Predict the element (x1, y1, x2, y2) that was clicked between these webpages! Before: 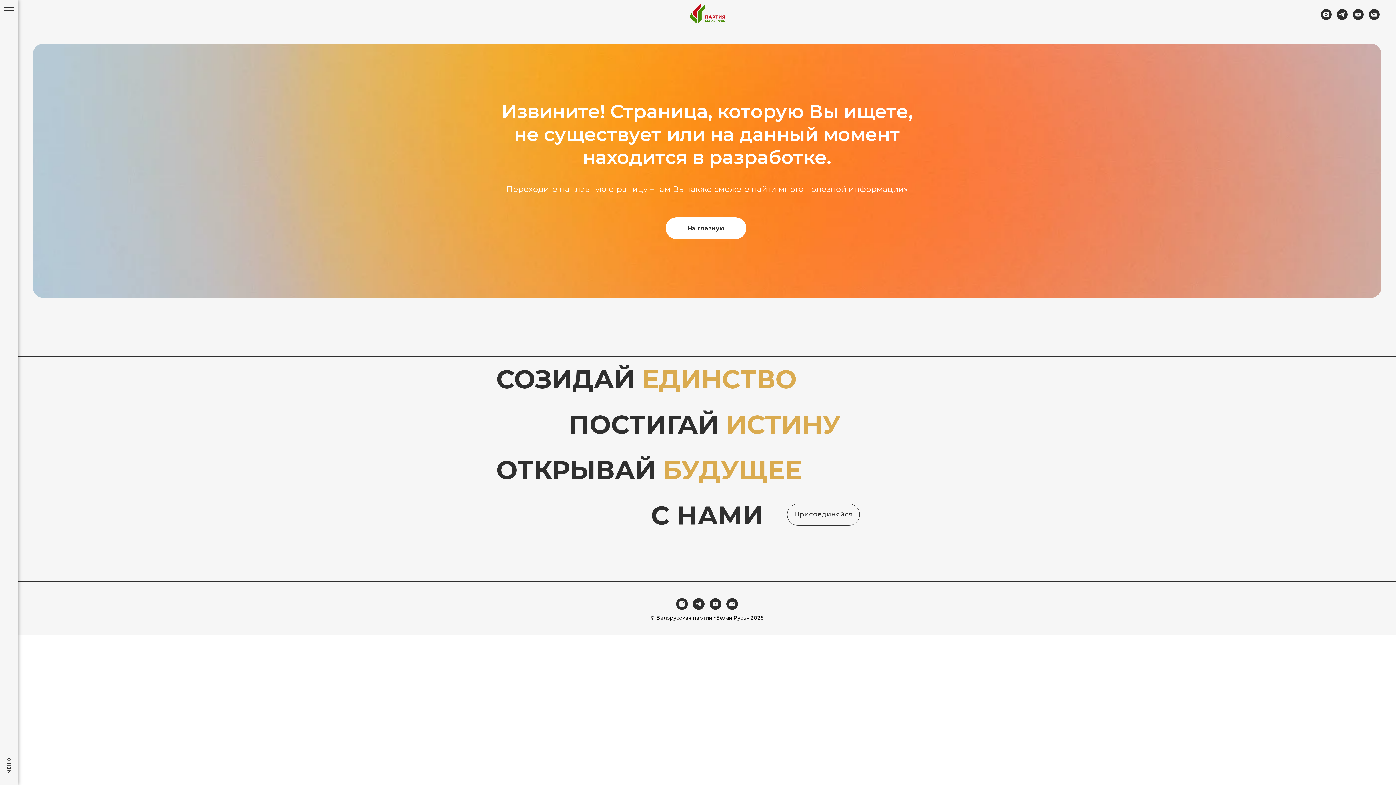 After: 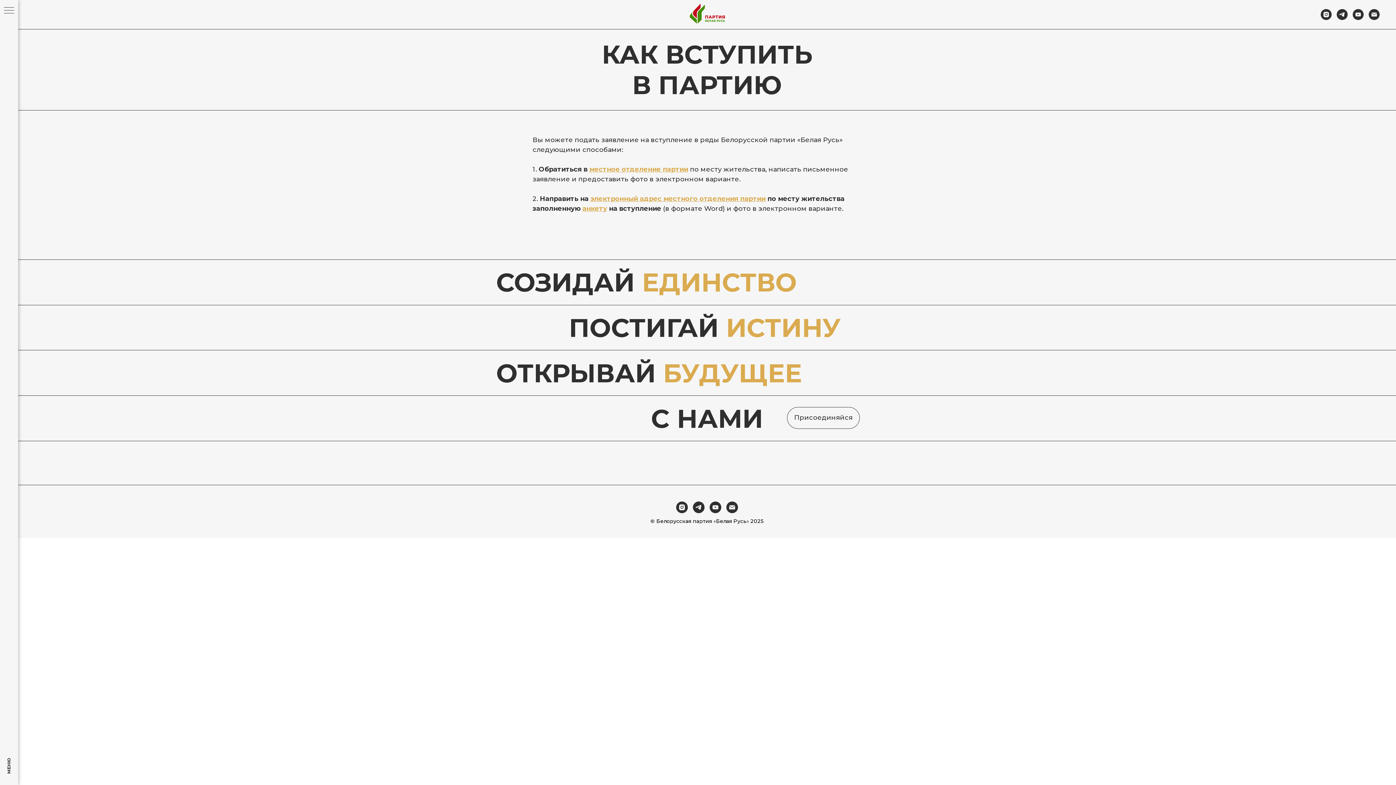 Action: label: Присоединяйся bbox: (787, 504, 860, 525)